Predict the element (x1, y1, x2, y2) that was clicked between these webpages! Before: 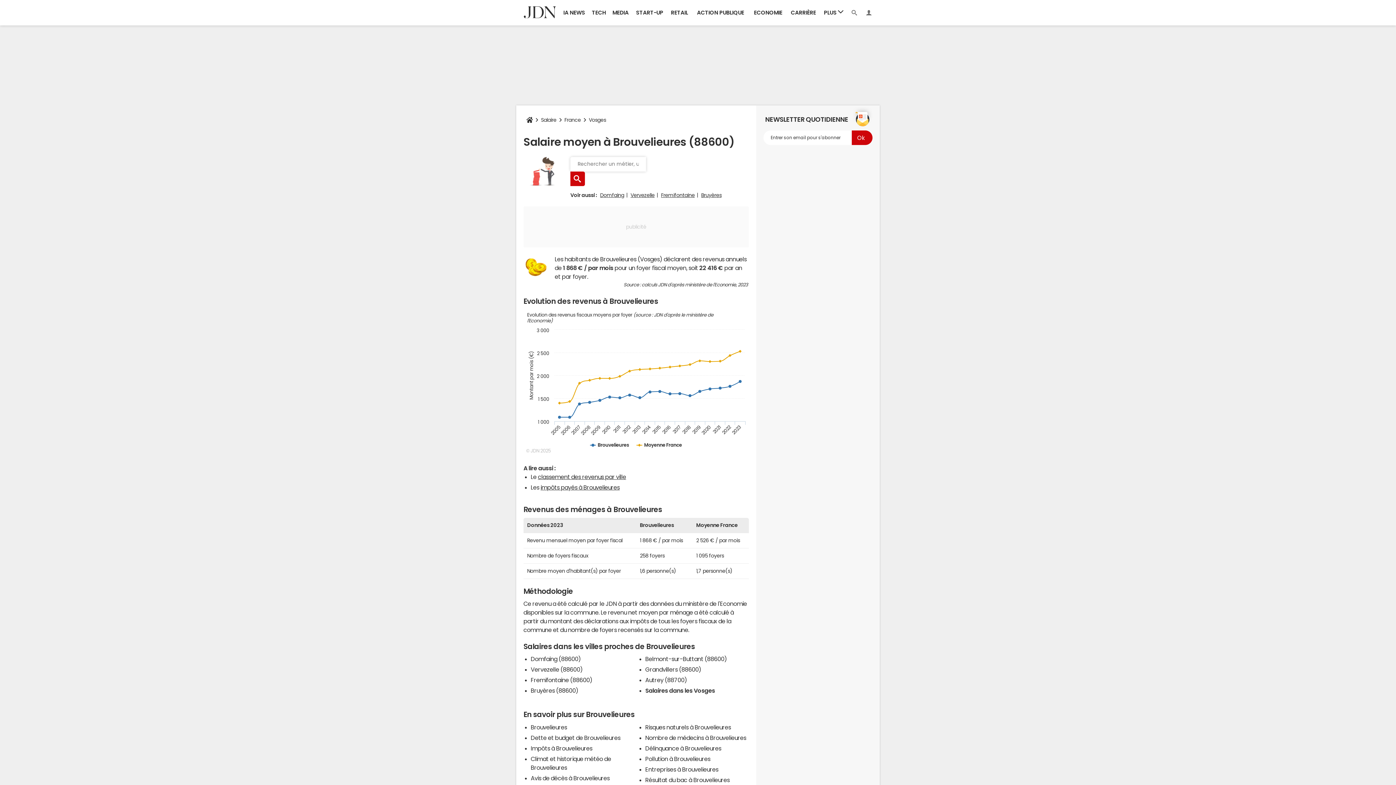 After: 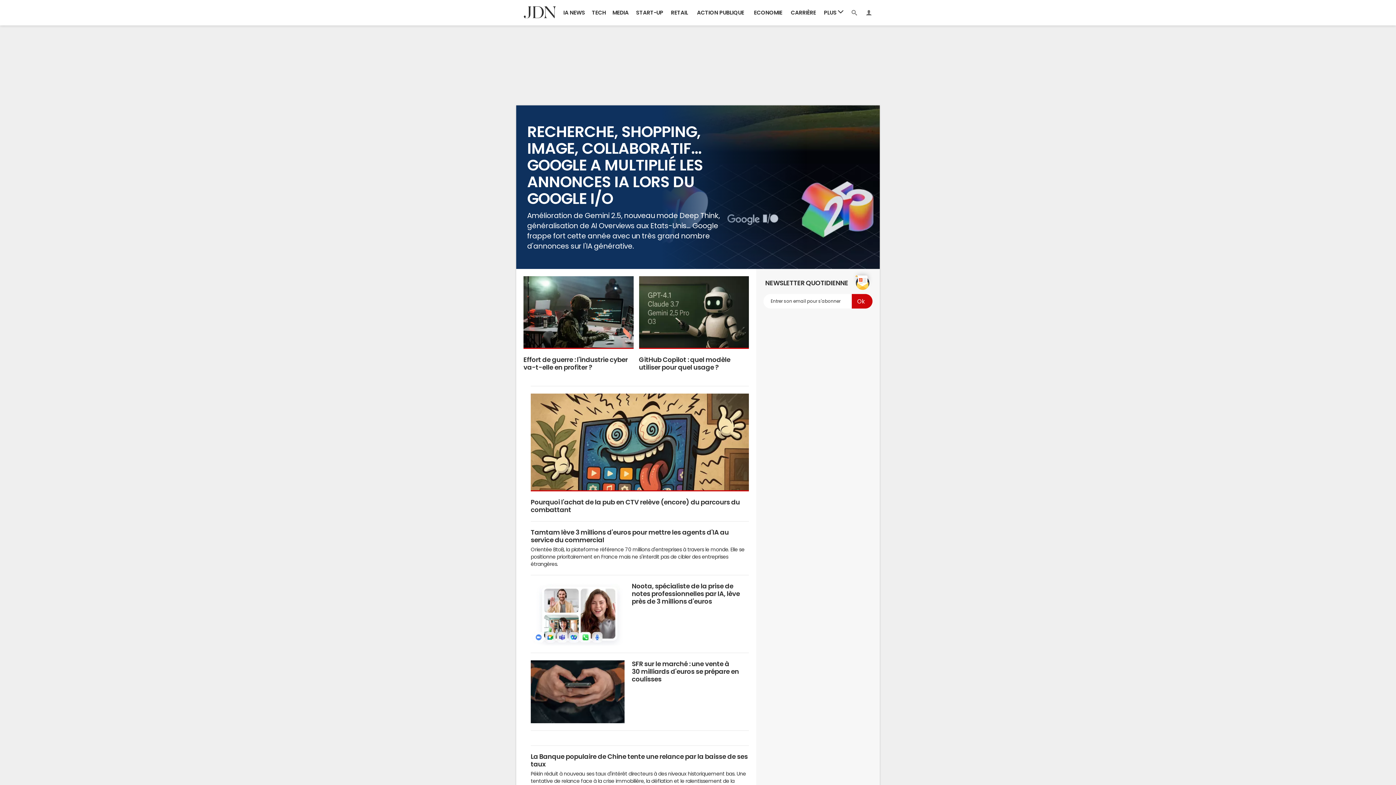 Action: bbox: (523, 112, 536, 127)